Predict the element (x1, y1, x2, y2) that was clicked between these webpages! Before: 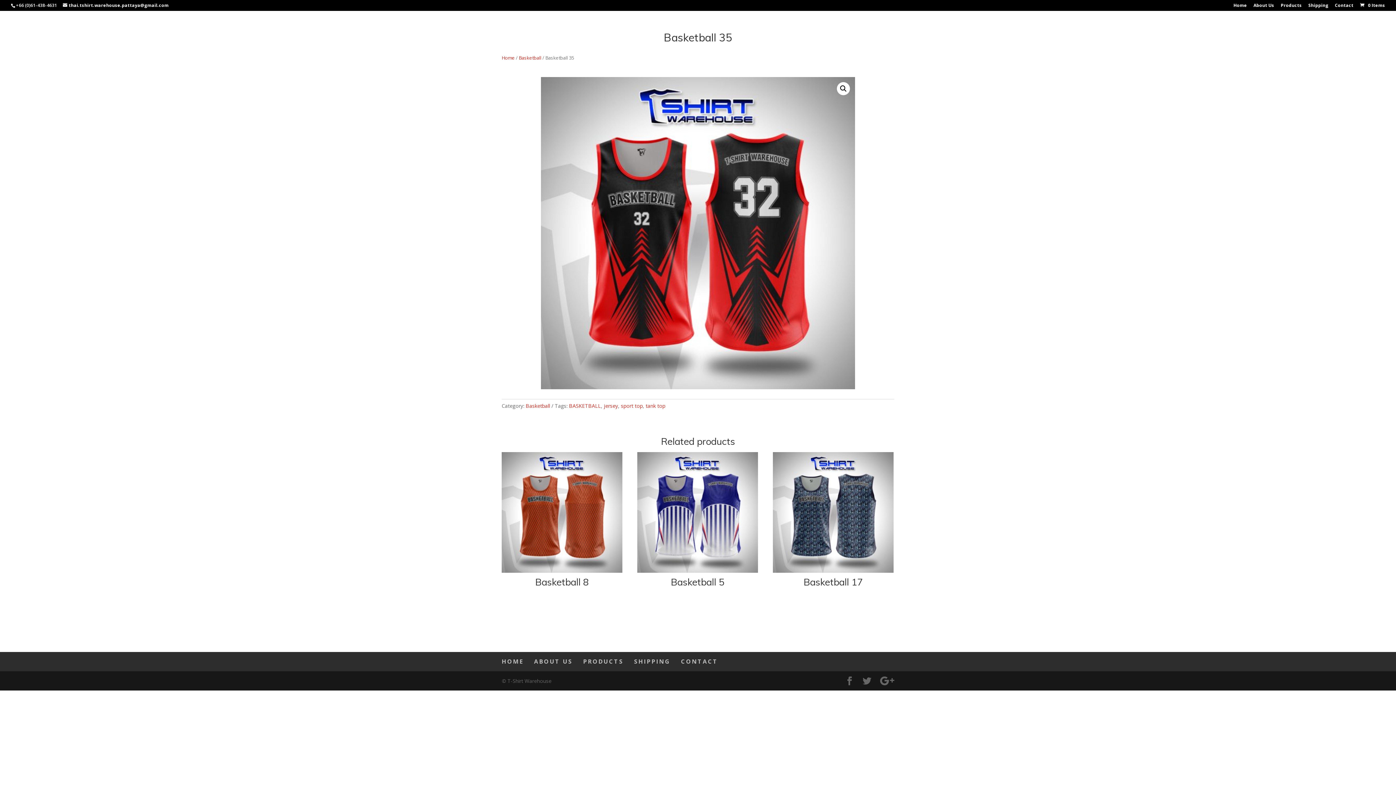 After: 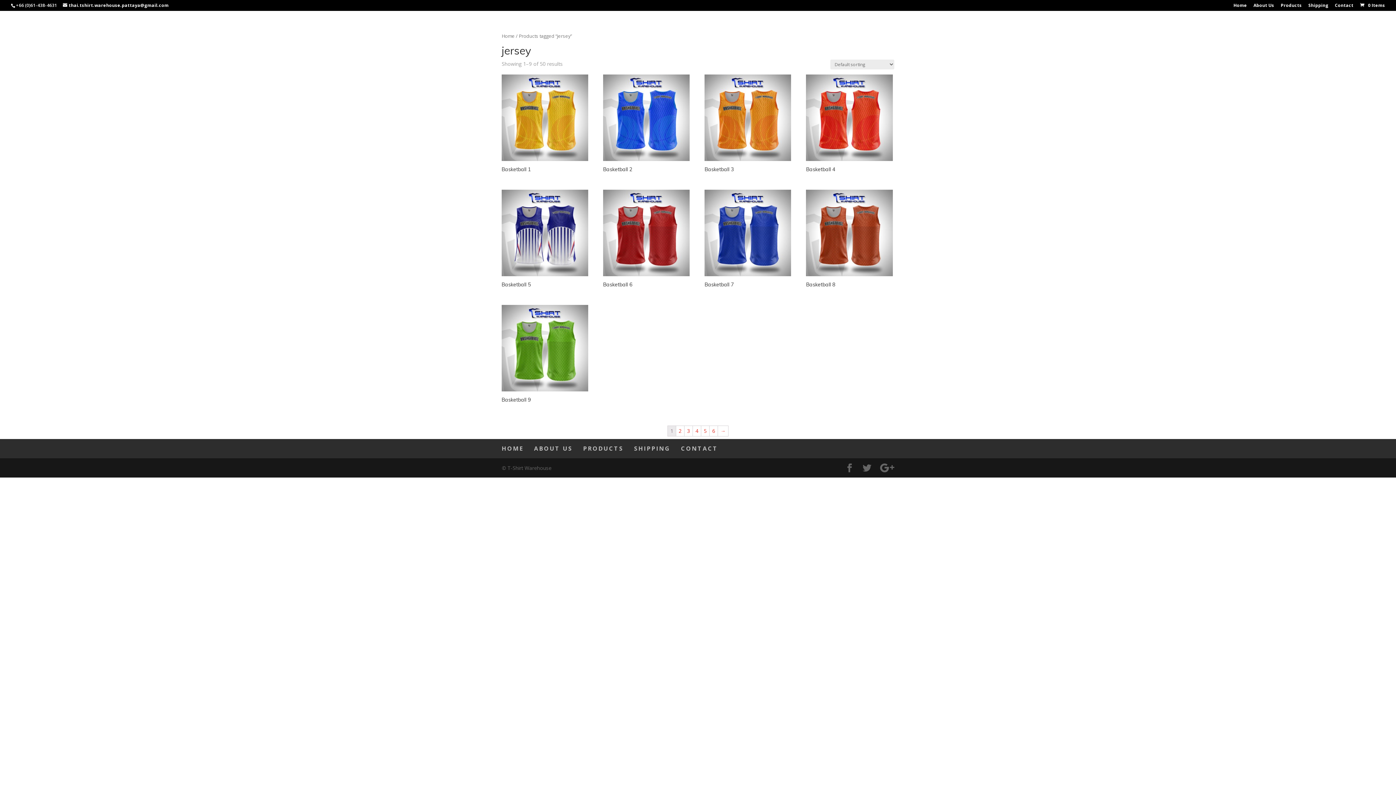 Action: label: jersey bbox: (604, 402, 618, 409)